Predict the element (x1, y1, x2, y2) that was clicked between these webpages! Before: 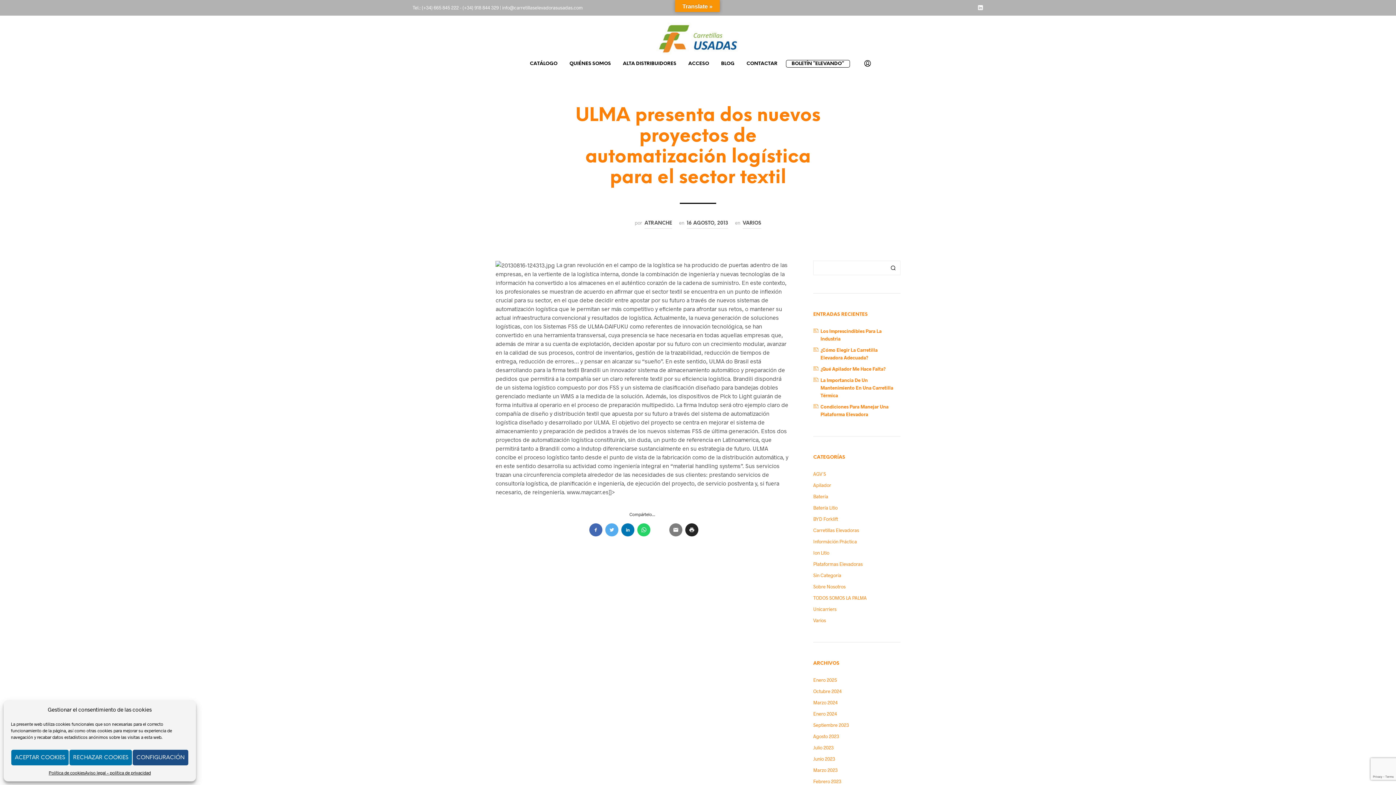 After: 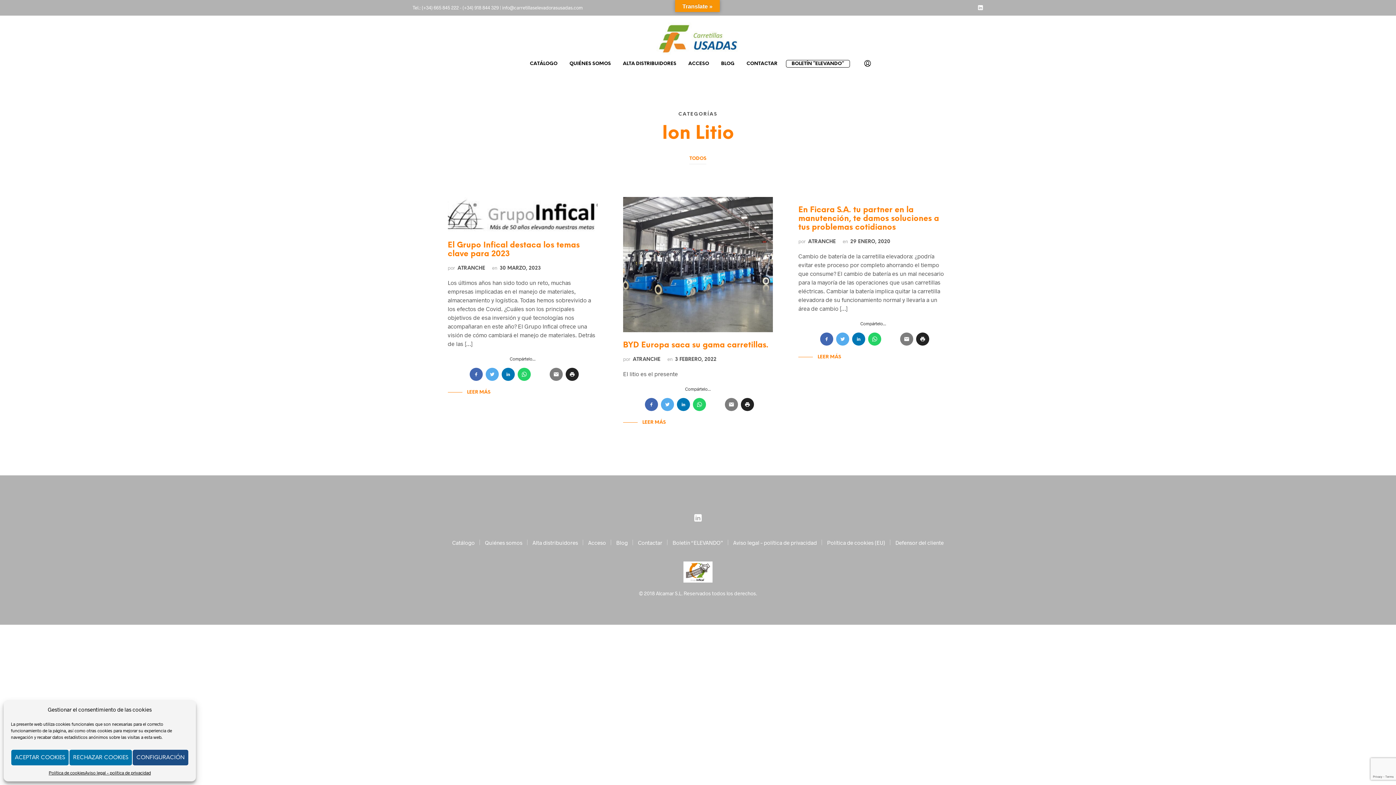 Action: bbox: (813, 550, 829, 555) label: Ion Litio